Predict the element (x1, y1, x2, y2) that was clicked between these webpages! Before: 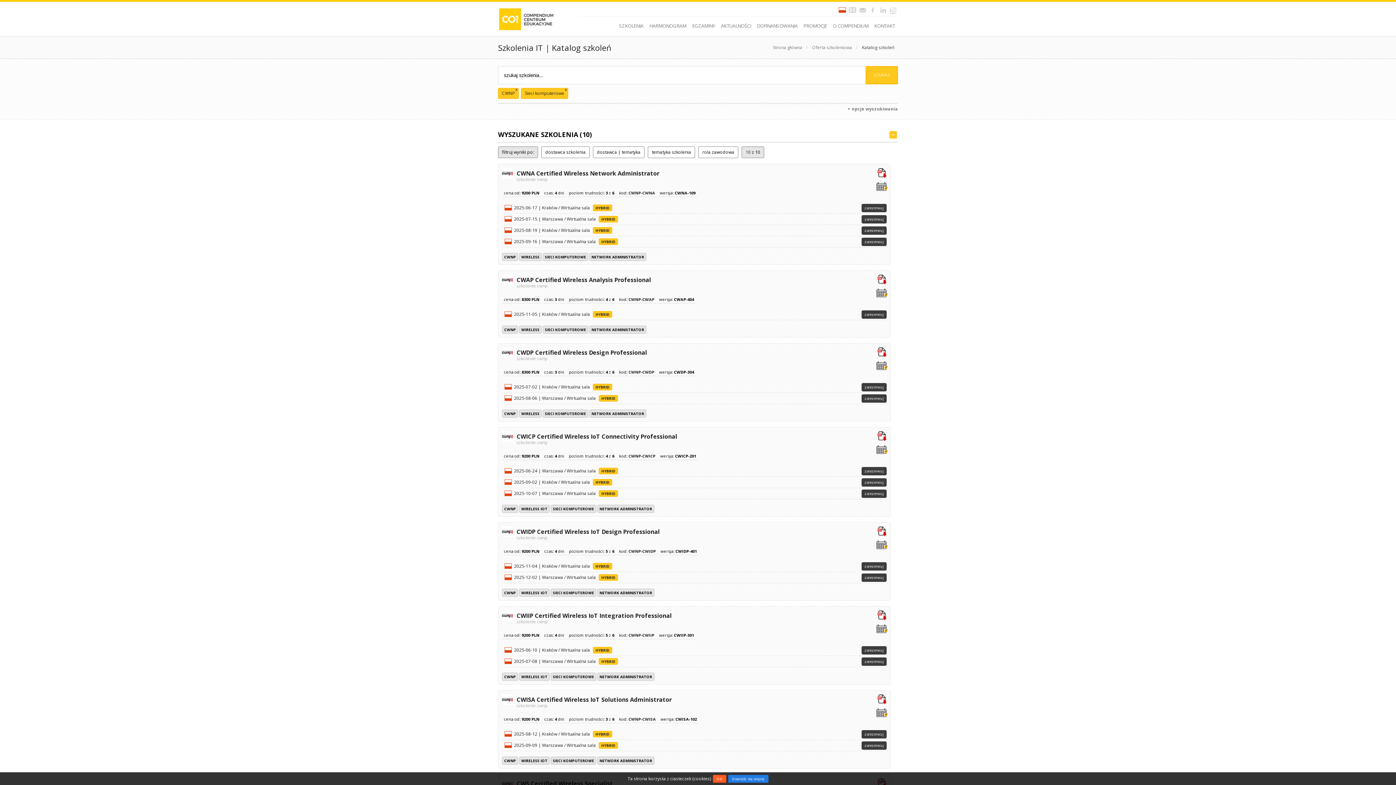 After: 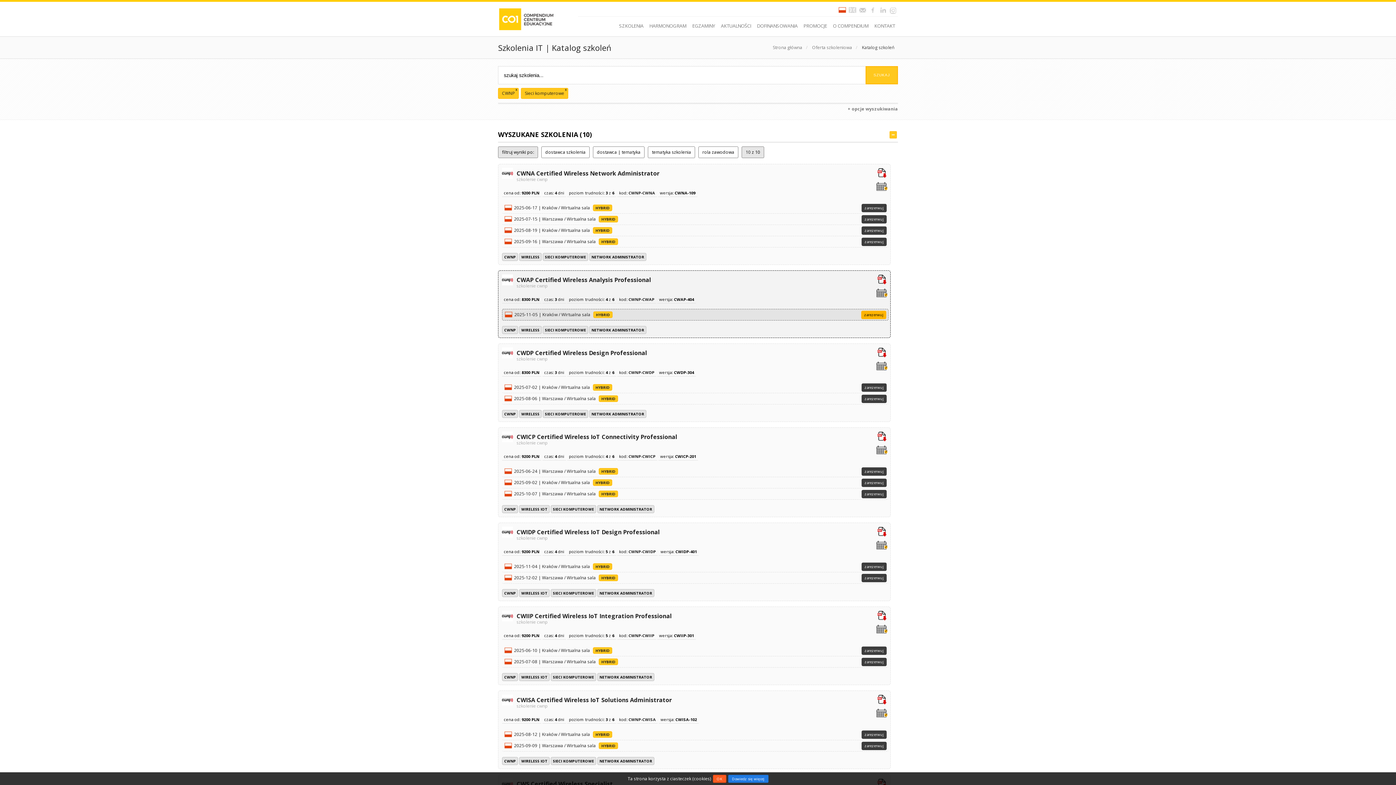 Action: label: zarezerwuj bbox: (861, 310, 886, 318)